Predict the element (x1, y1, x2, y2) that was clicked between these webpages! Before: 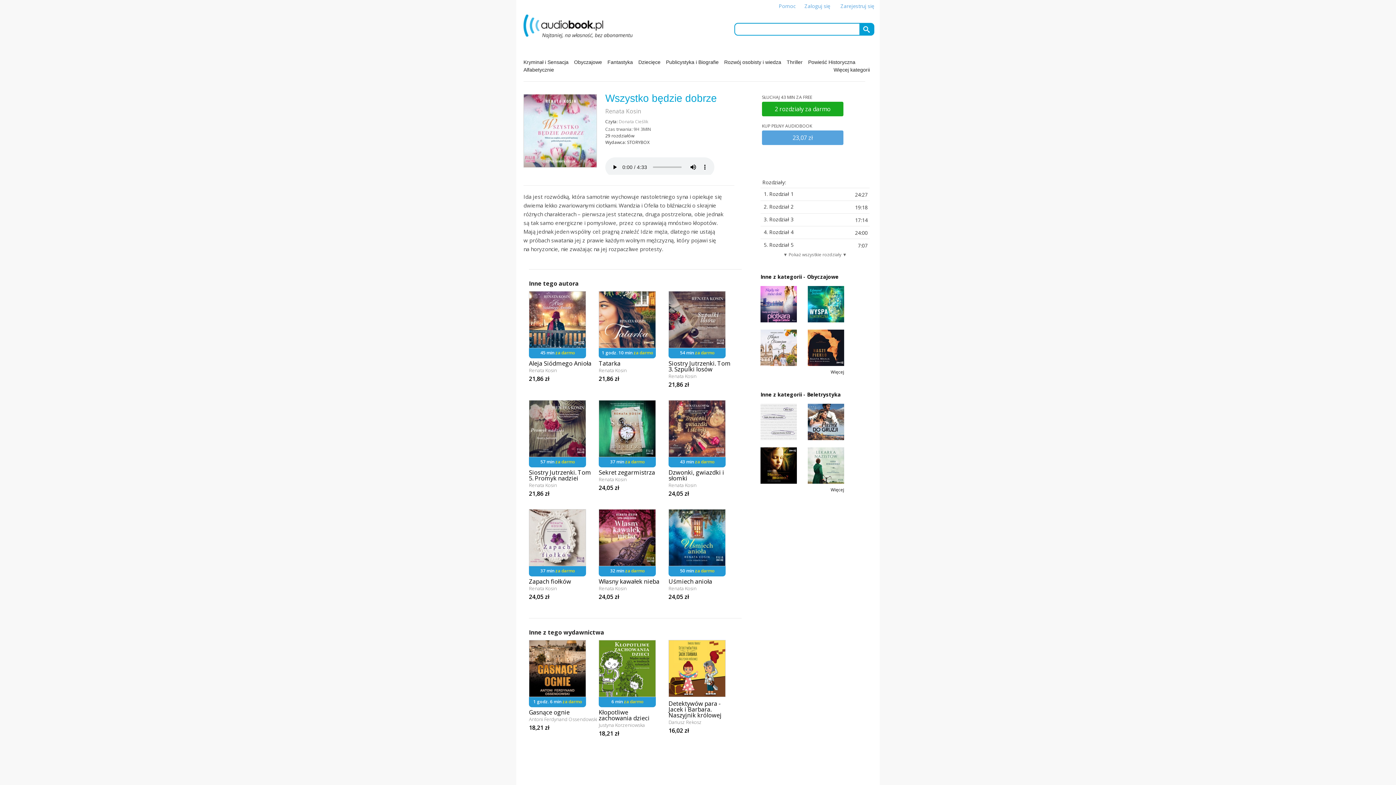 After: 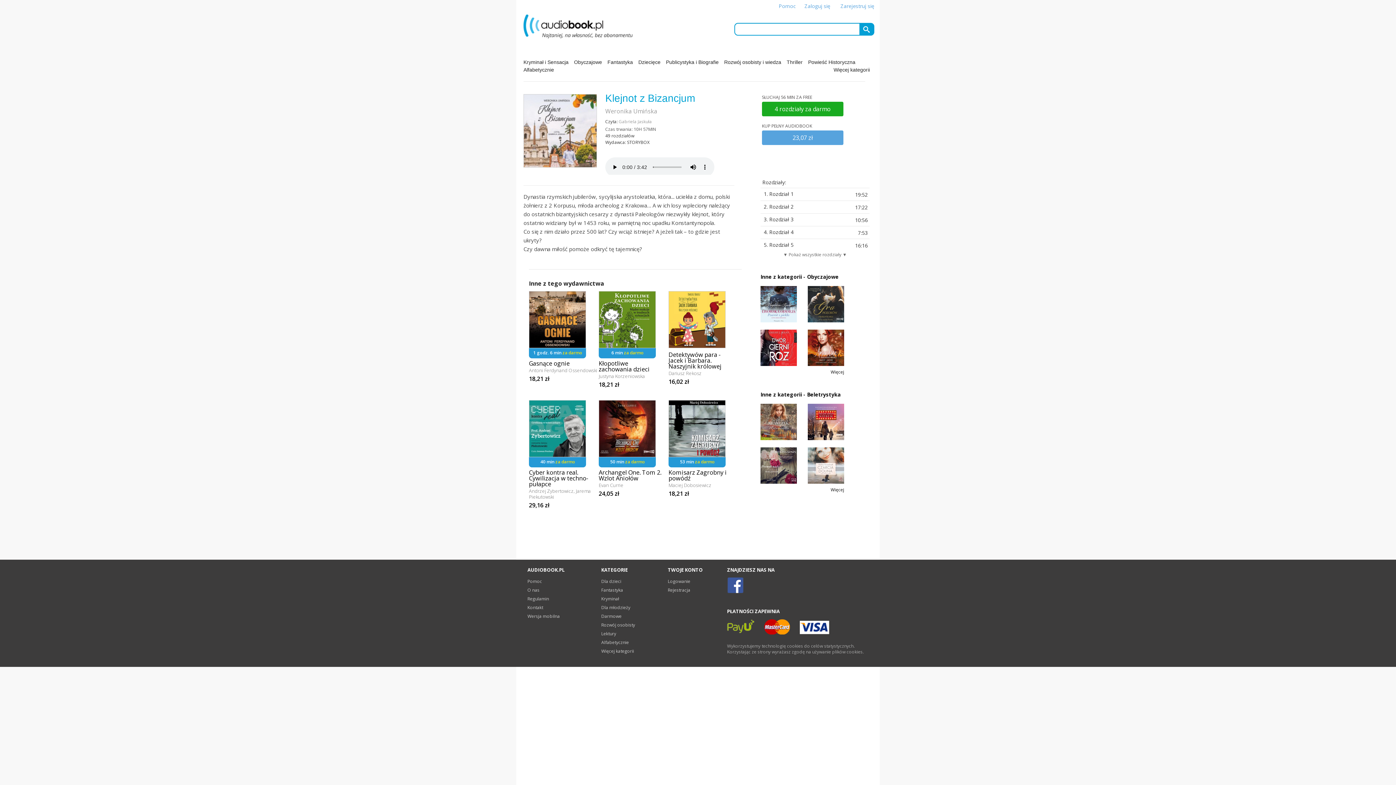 Action: bbox: (760, 360, 797, 367)